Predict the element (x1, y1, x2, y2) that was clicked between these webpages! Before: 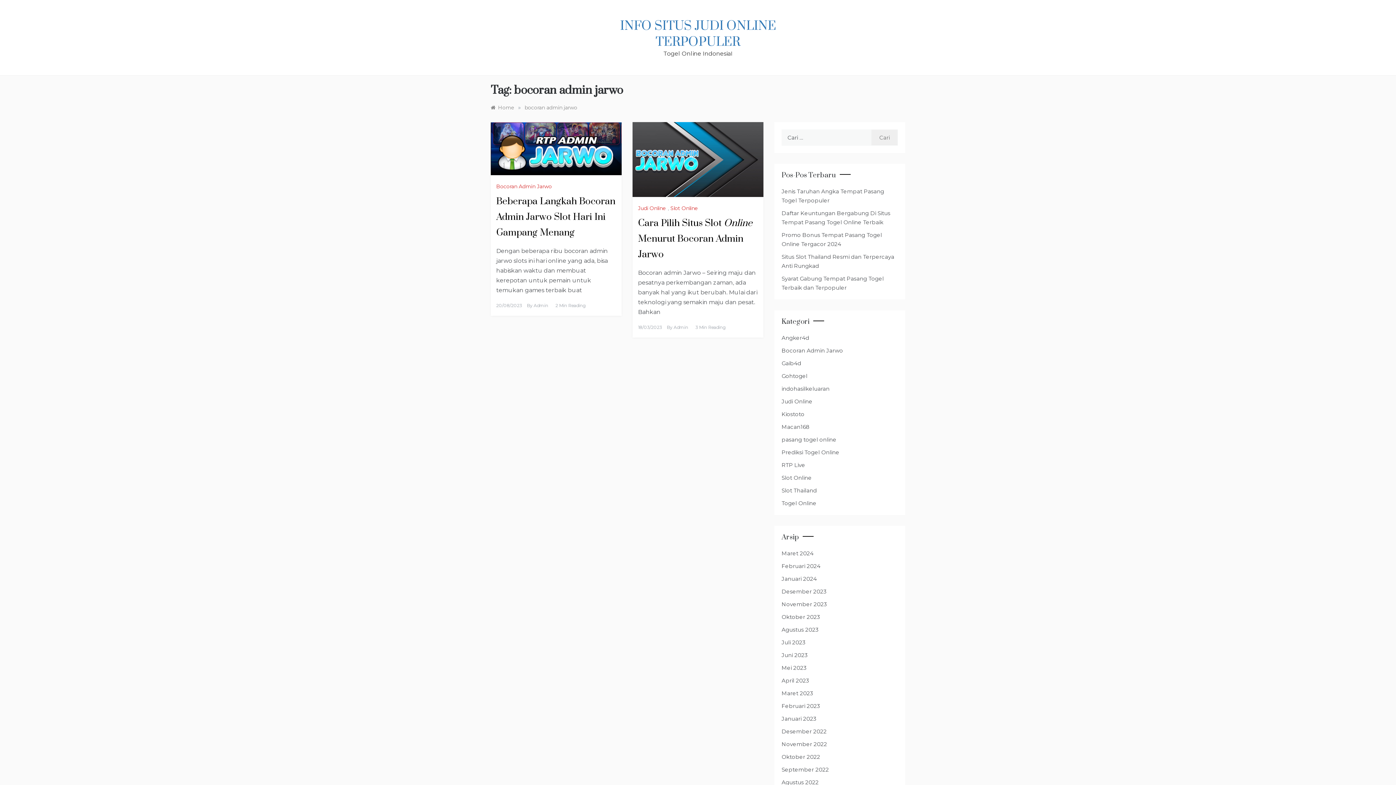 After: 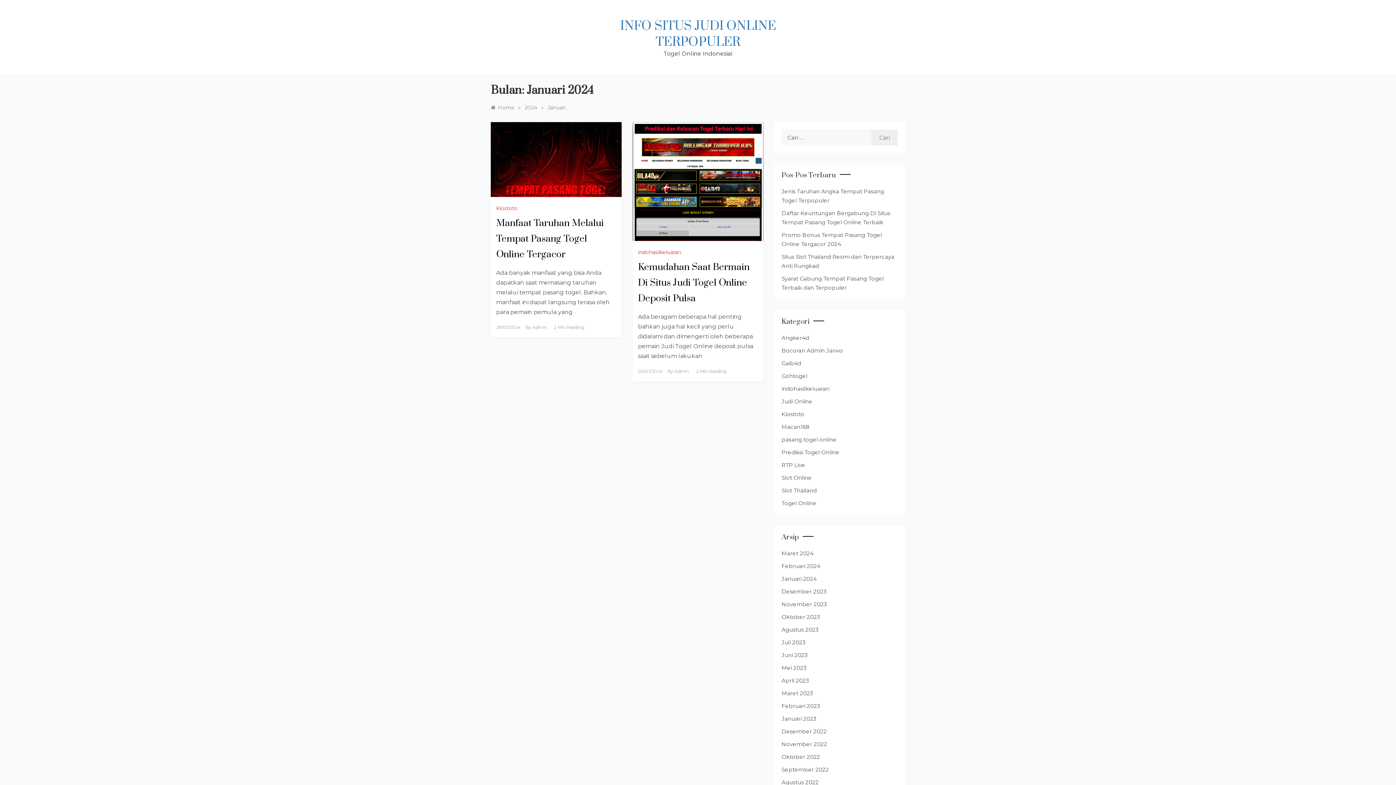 Action: bbox: (781, 575, 817, 582) label: Januari 2024